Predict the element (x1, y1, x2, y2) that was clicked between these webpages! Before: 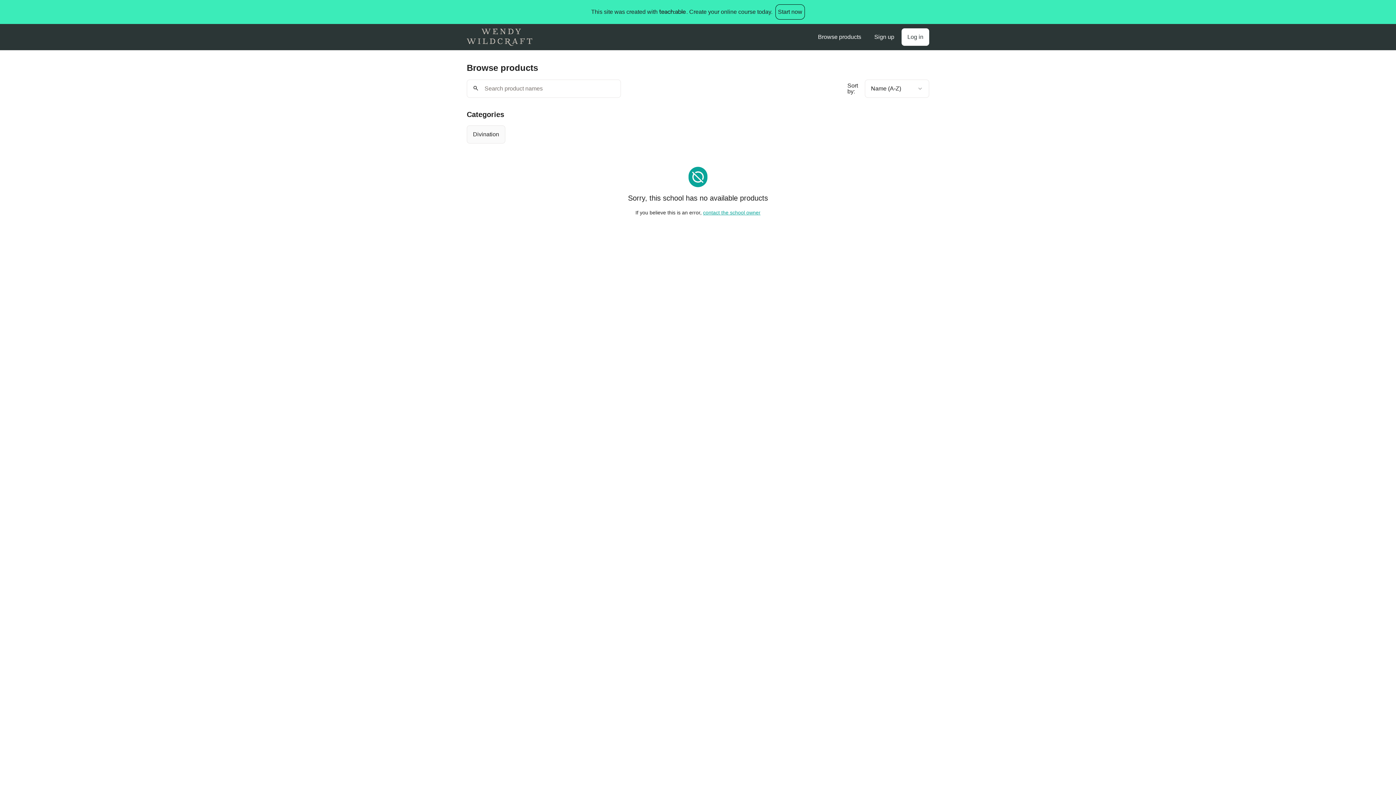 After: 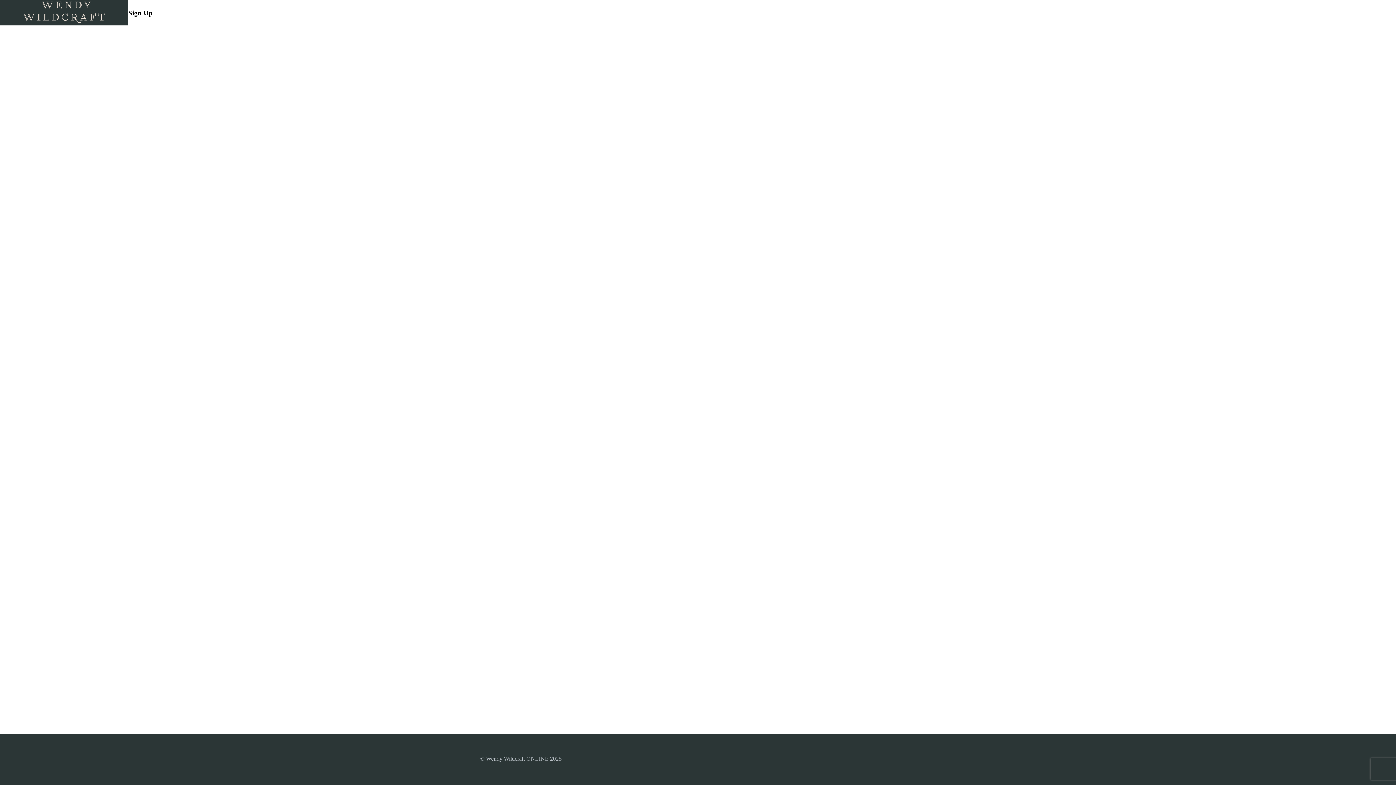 Action: label: Sign up bbox: (868, 28, 900, 45)